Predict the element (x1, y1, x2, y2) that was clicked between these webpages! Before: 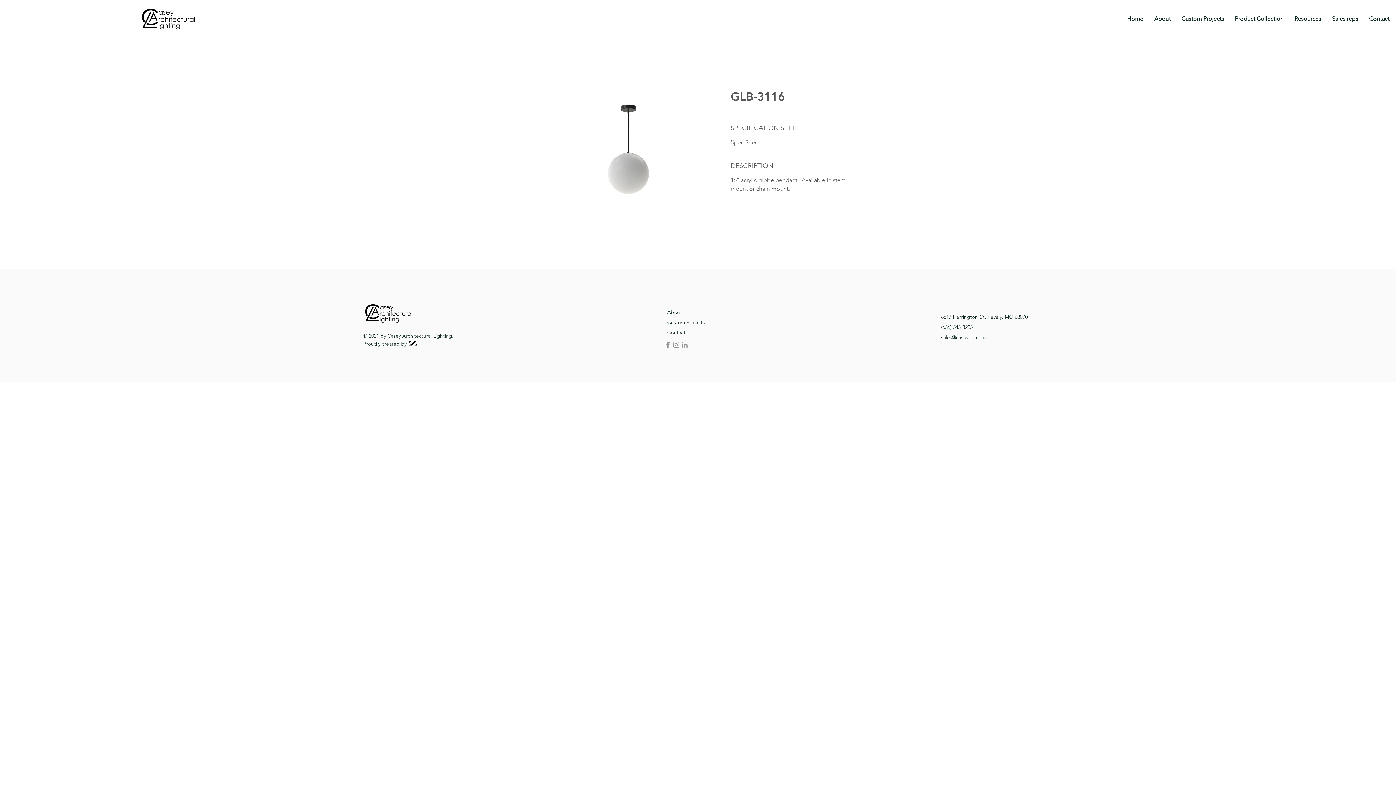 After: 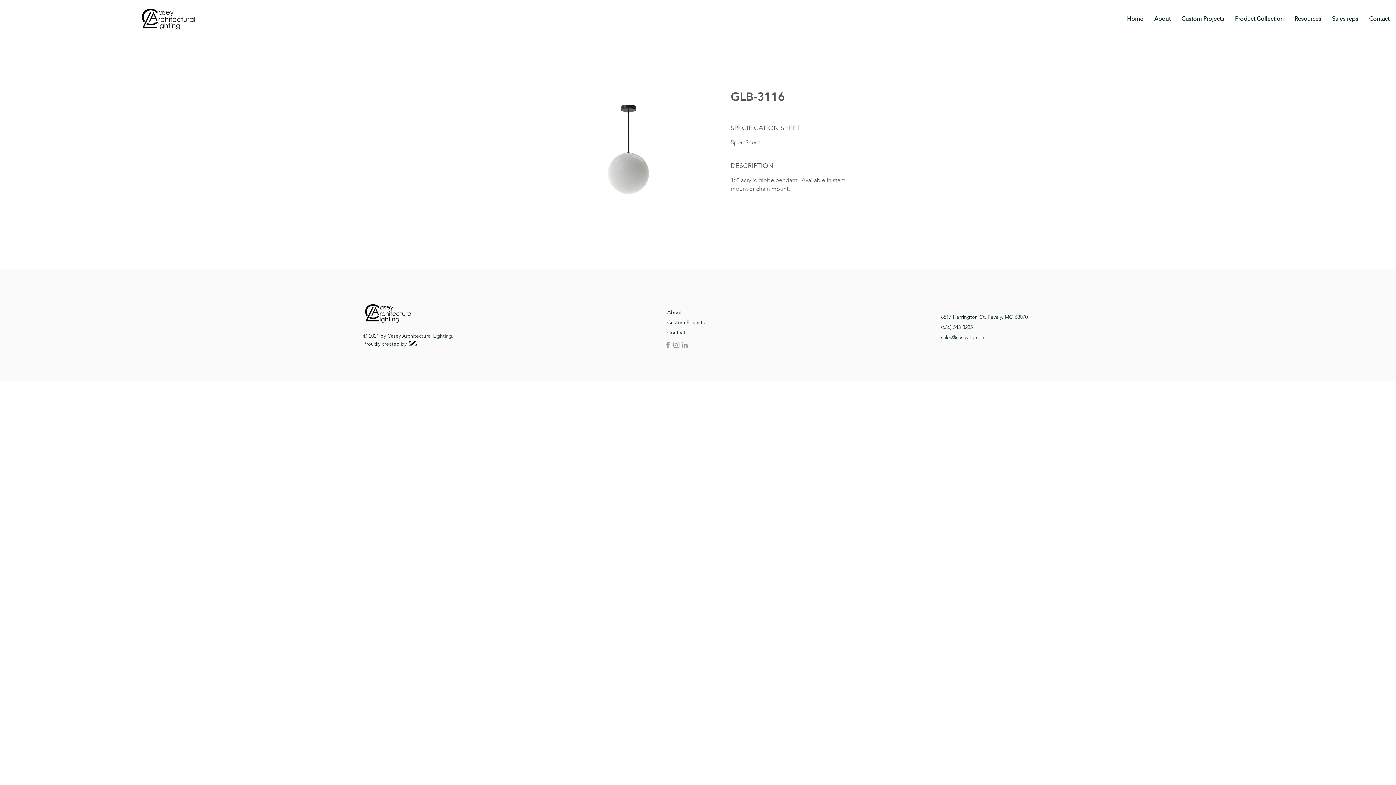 Action: bbox: (1229, 9, 1289, 28) label: Product Collection